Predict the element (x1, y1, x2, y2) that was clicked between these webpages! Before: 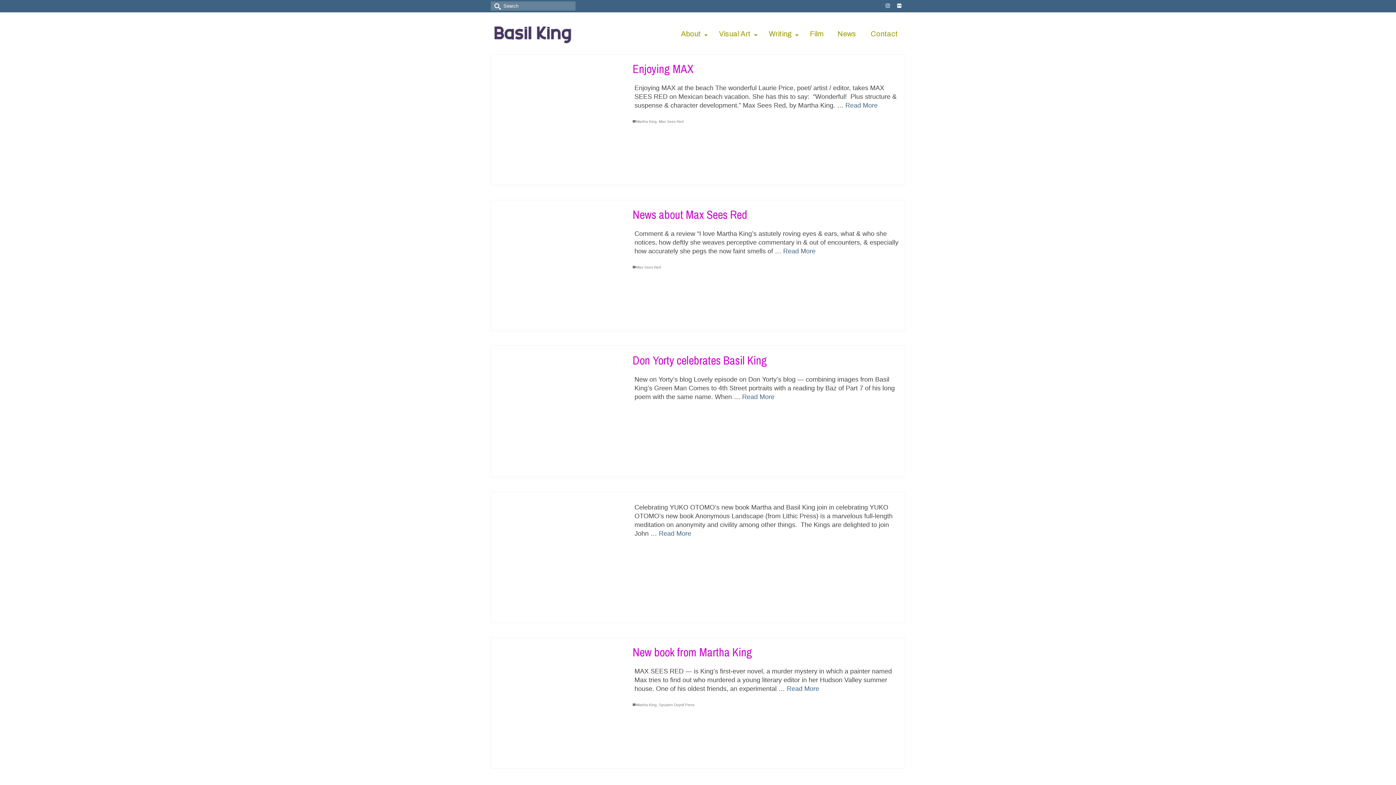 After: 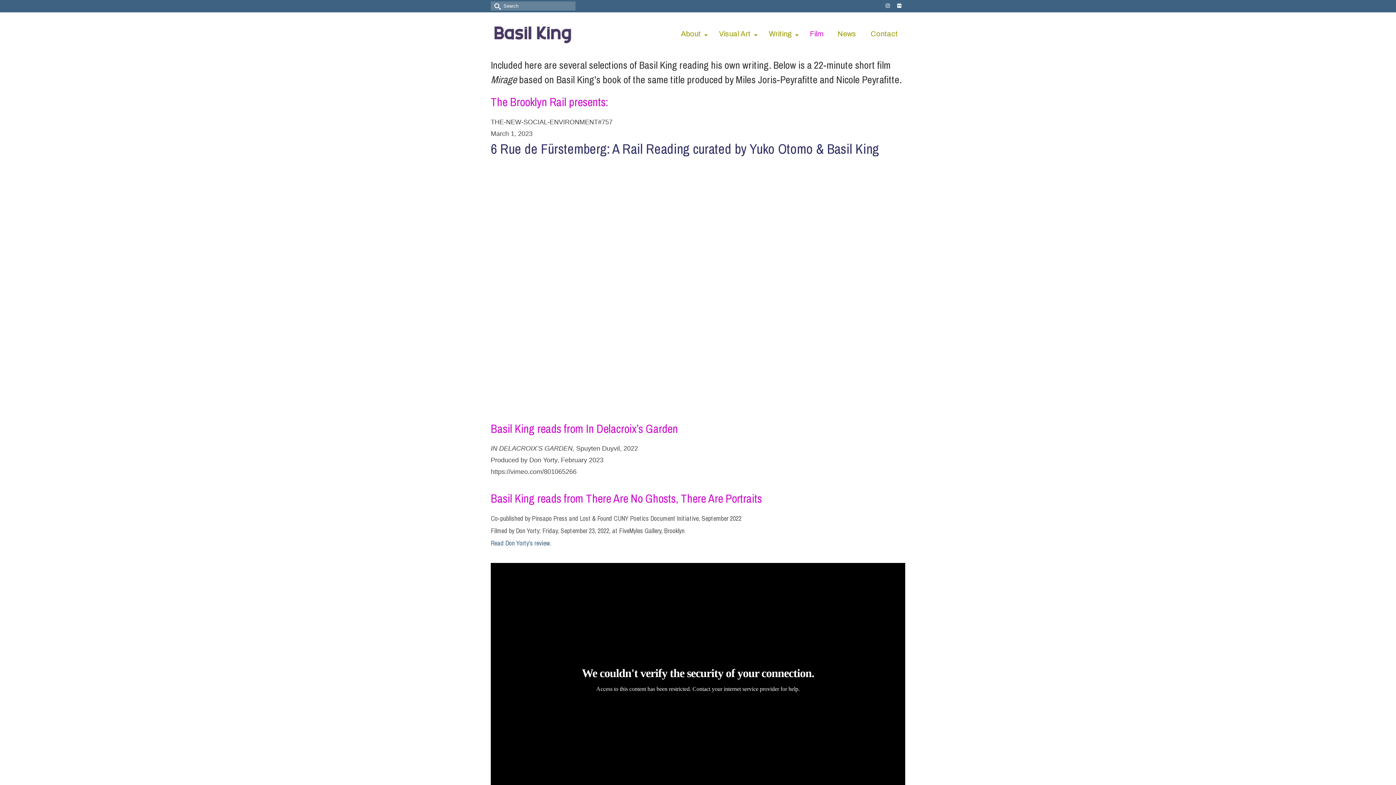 Action: label: Film bbox: (802, 26, 830, 40)